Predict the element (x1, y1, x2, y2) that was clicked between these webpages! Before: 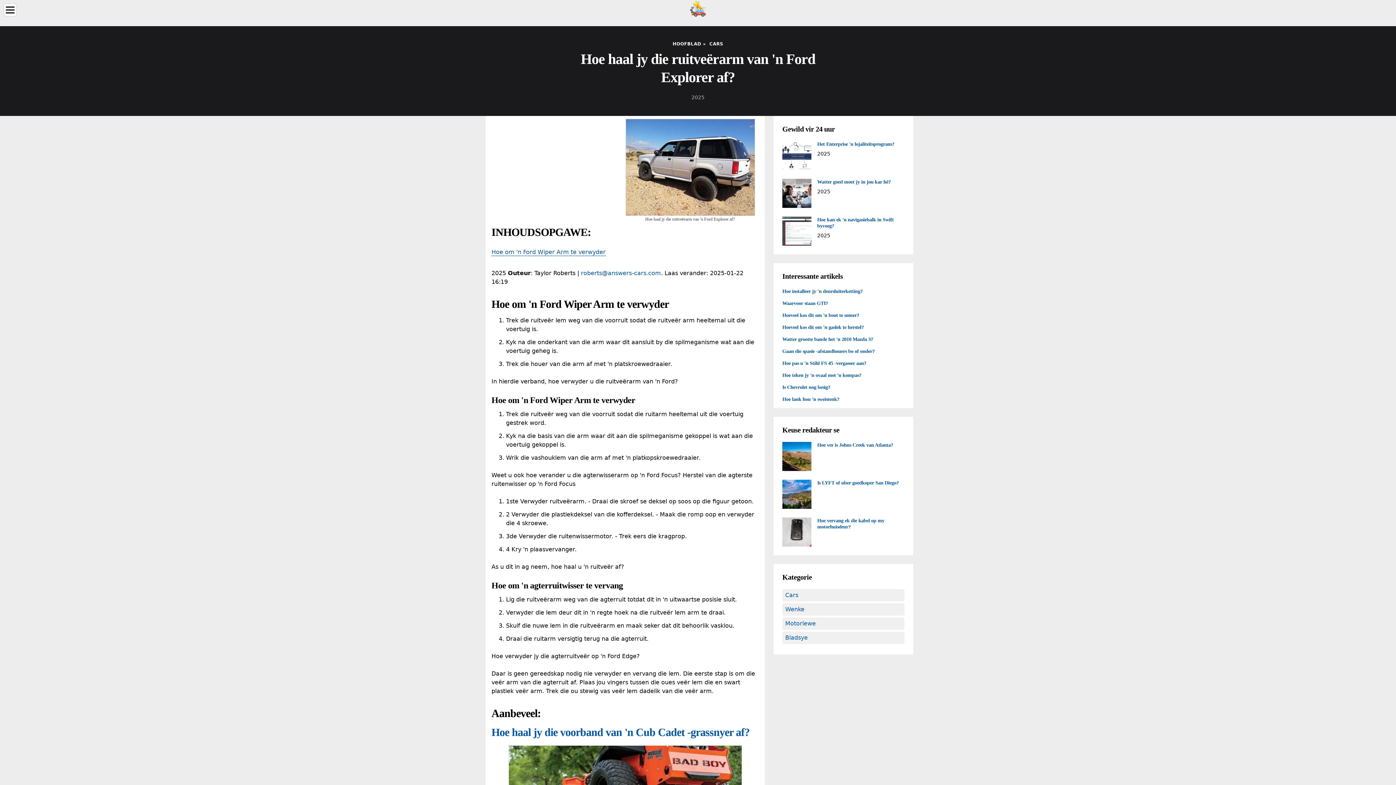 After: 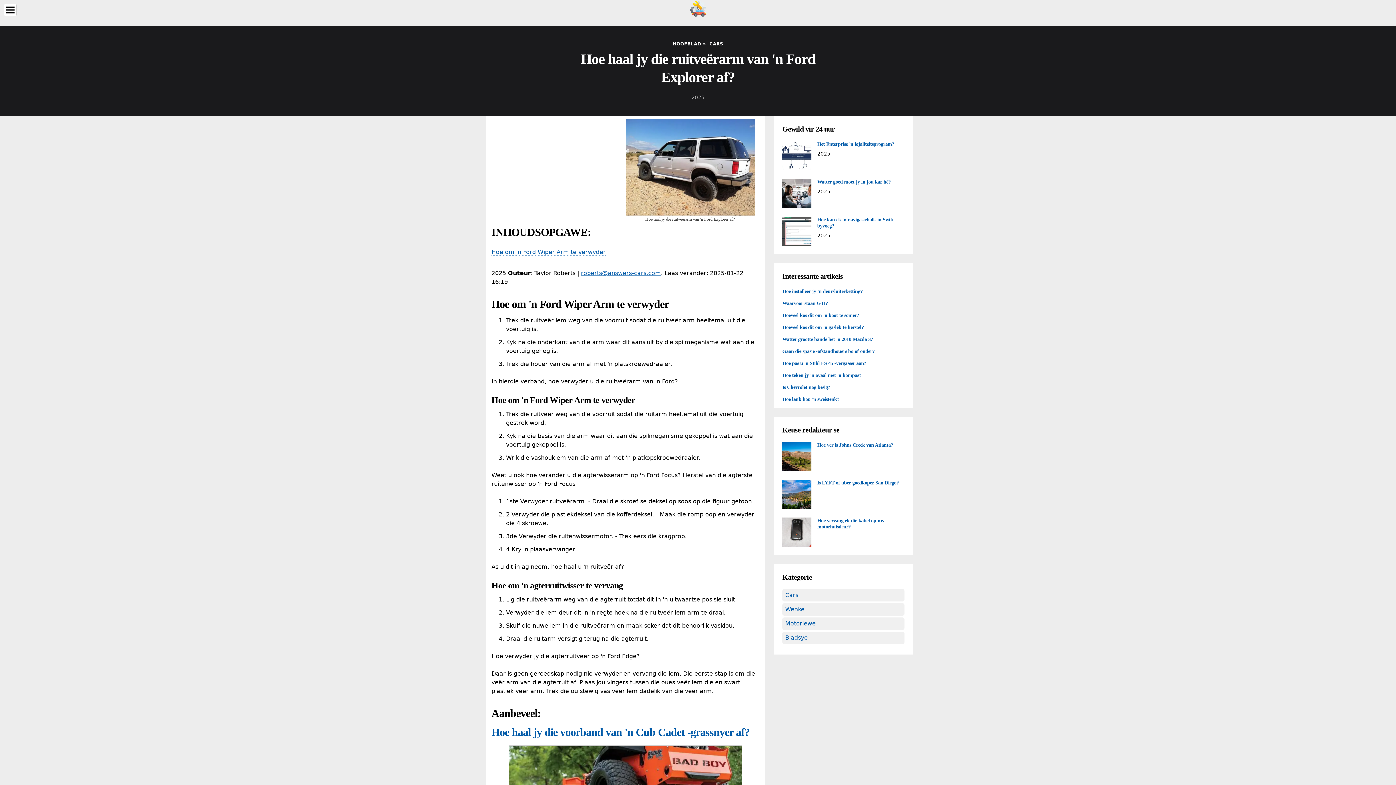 Action: label: roberts@answers-cars.com bbox: (581, 269, 661, 276)